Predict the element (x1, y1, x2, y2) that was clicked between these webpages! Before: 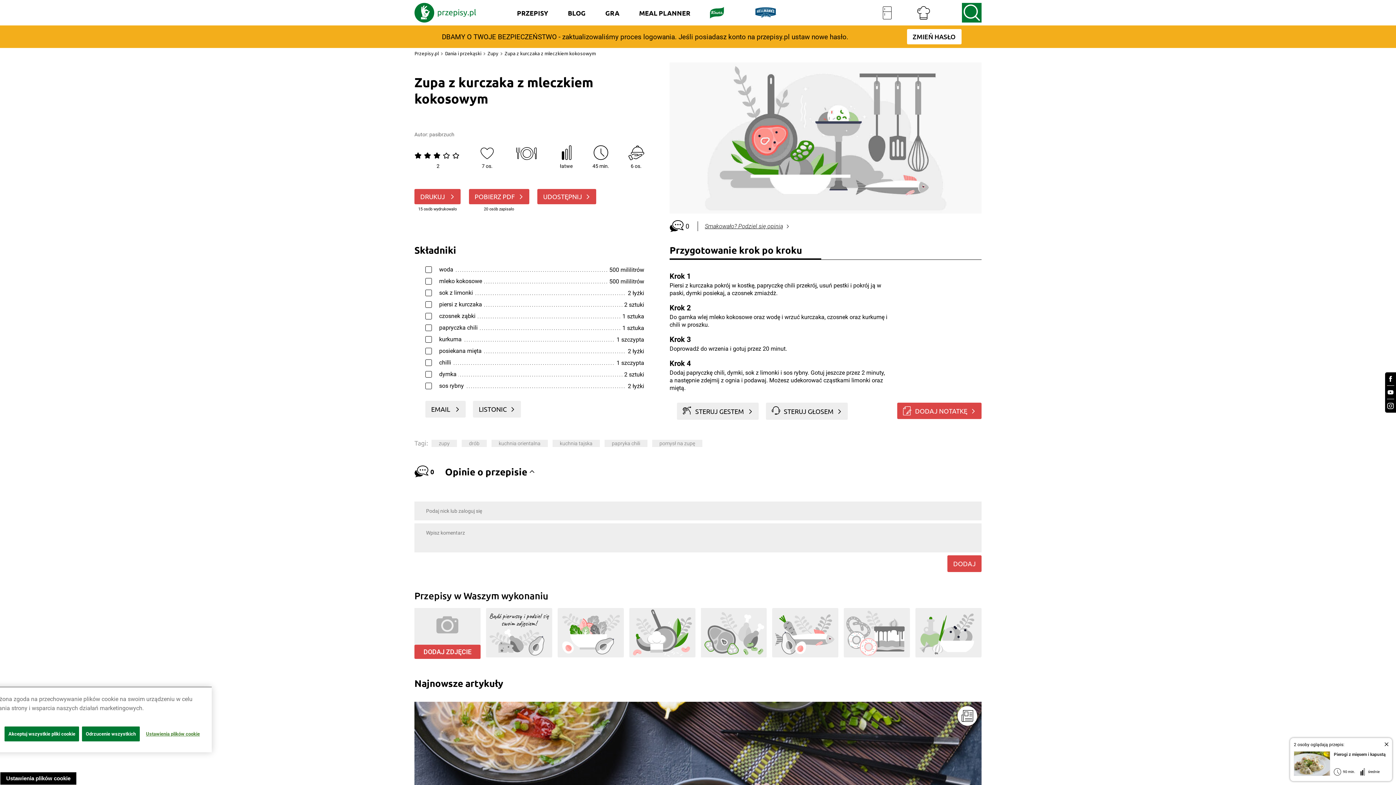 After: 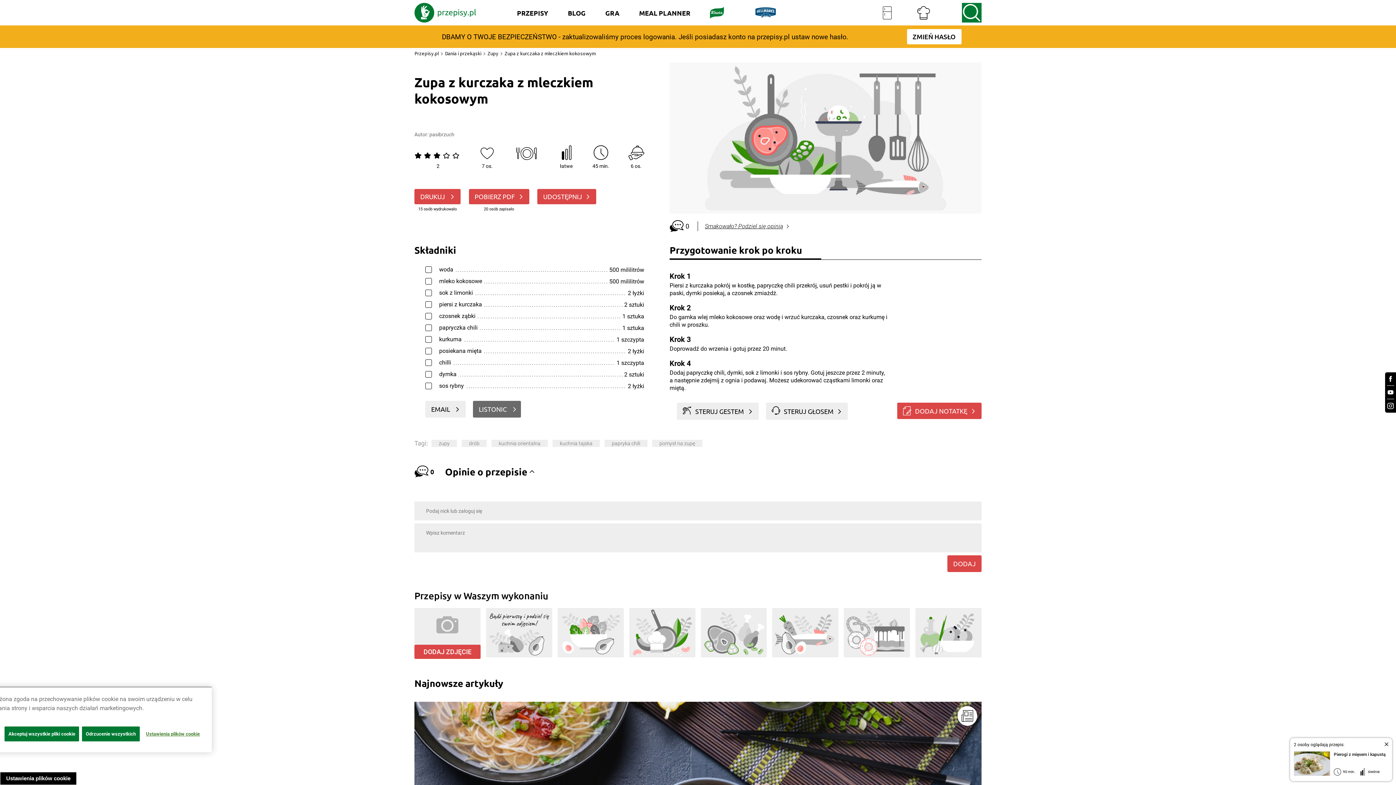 Action: bbox: (473, 401, 521, 417) label: LISTONIC